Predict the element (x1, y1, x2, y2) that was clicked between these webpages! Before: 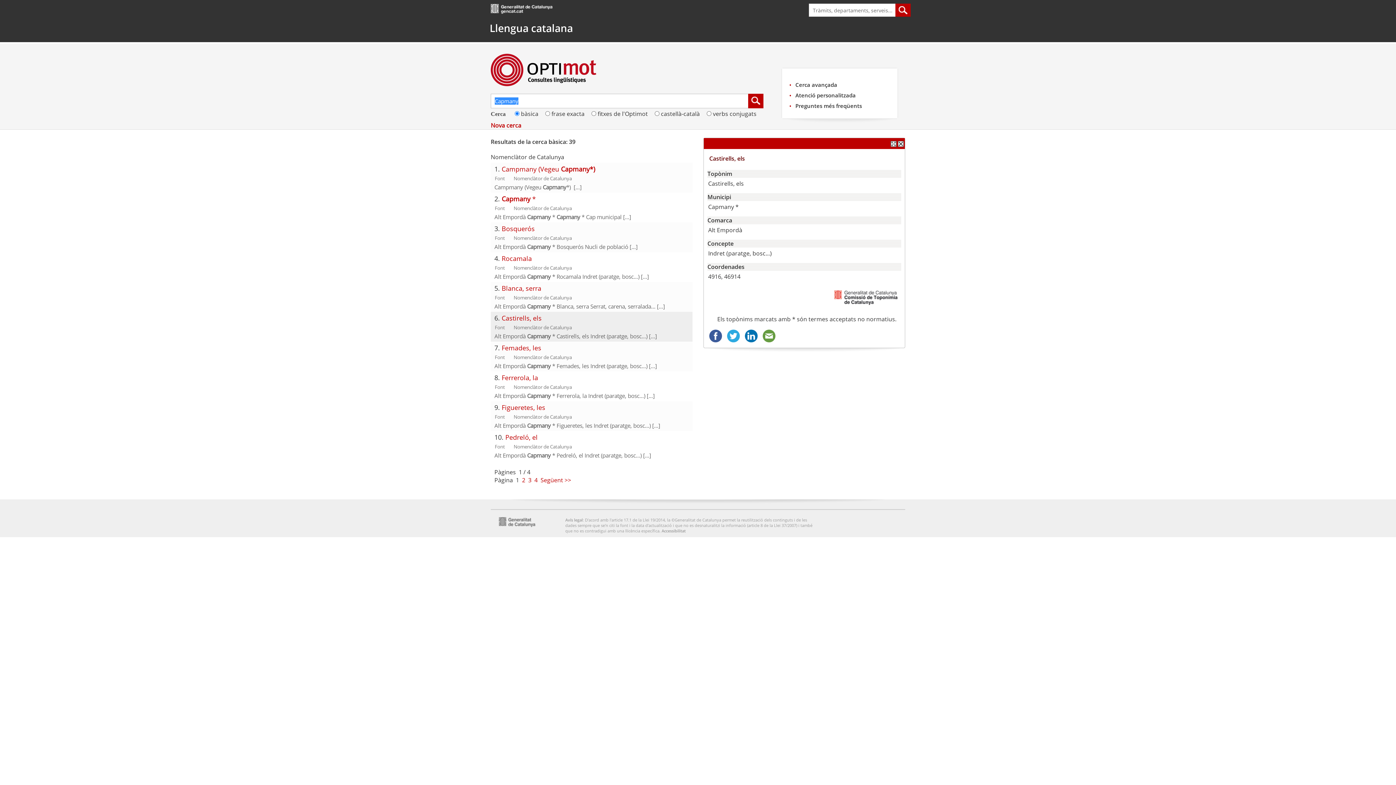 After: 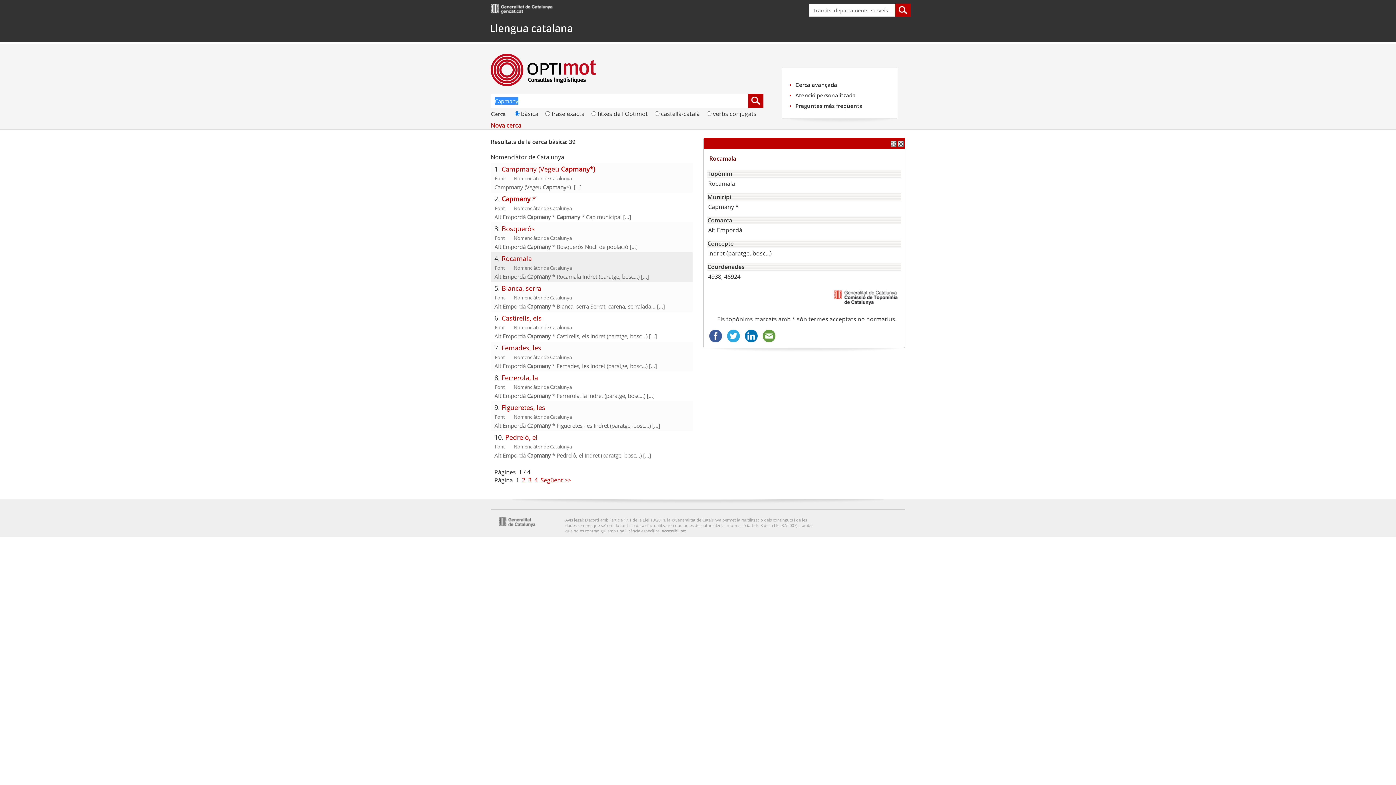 Action: label: Rocamala
 bbox: (501, 254, 532, 263)